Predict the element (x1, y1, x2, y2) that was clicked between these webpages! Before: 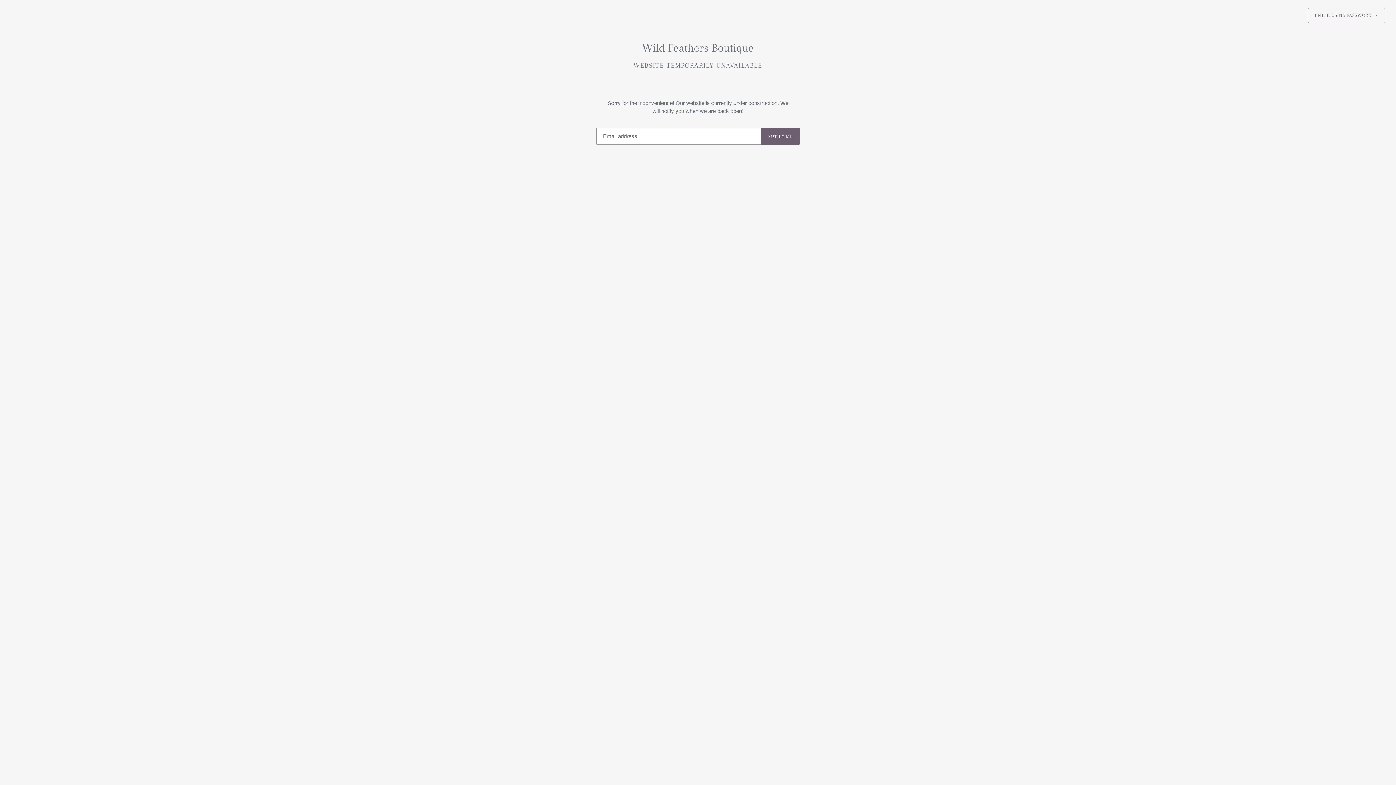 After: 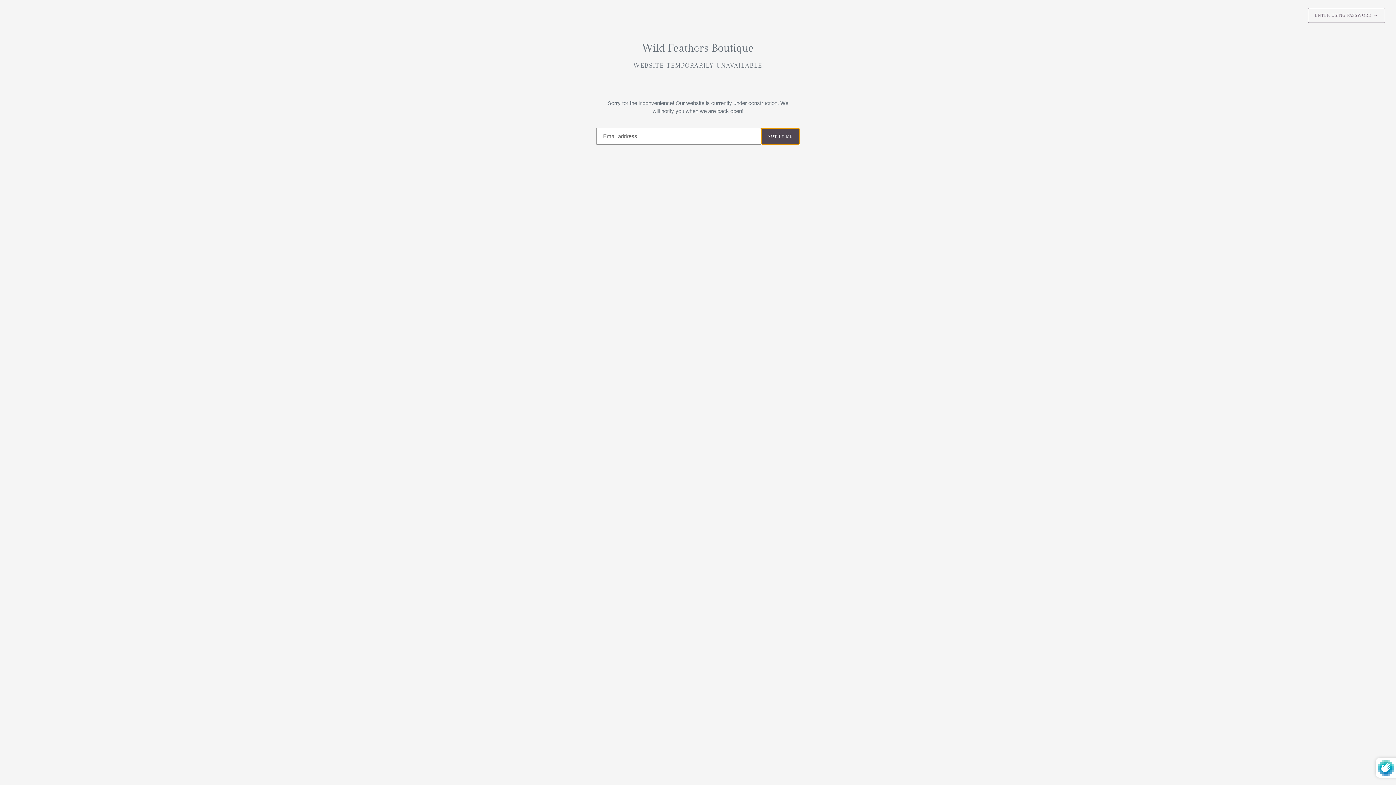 Action: bbox: (760, 128, 800, 144) label: NOTIFY ME